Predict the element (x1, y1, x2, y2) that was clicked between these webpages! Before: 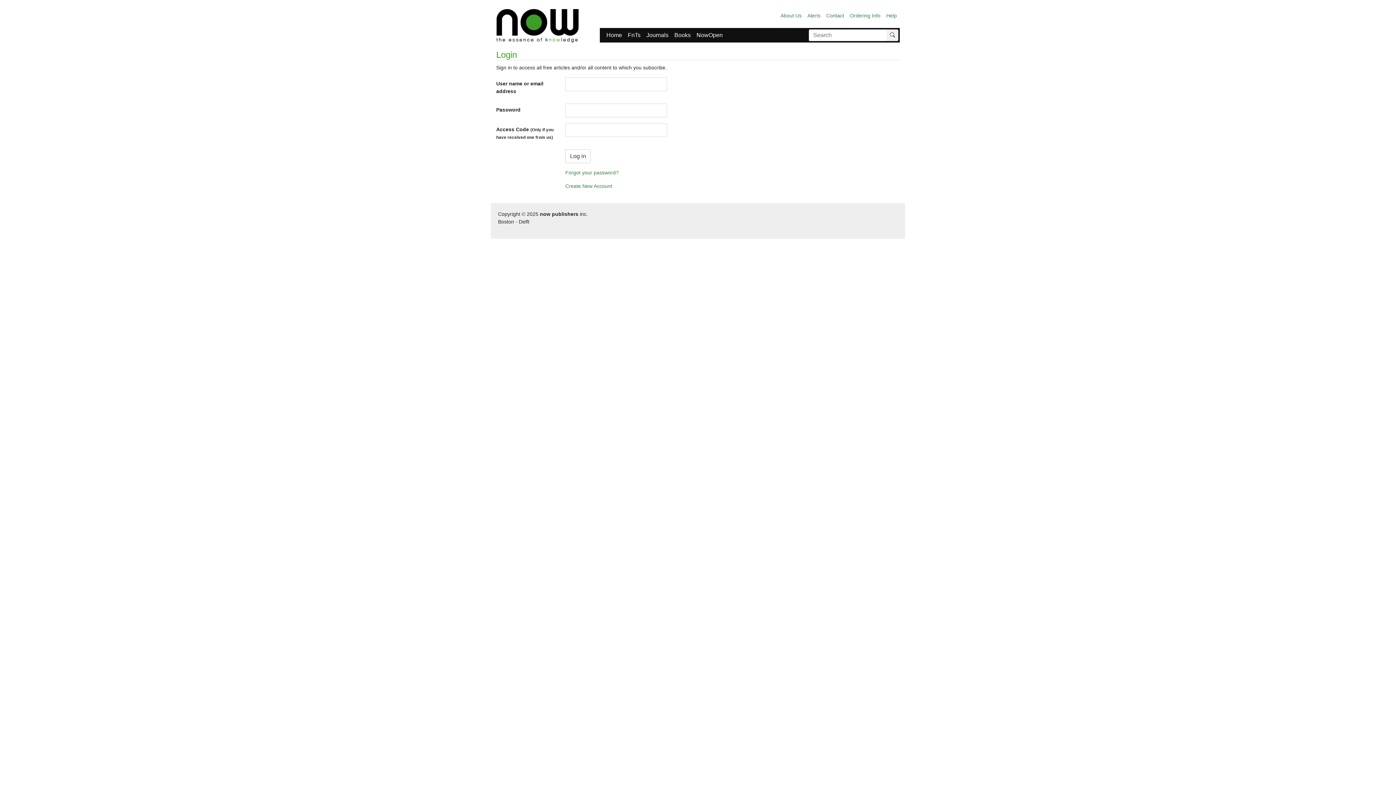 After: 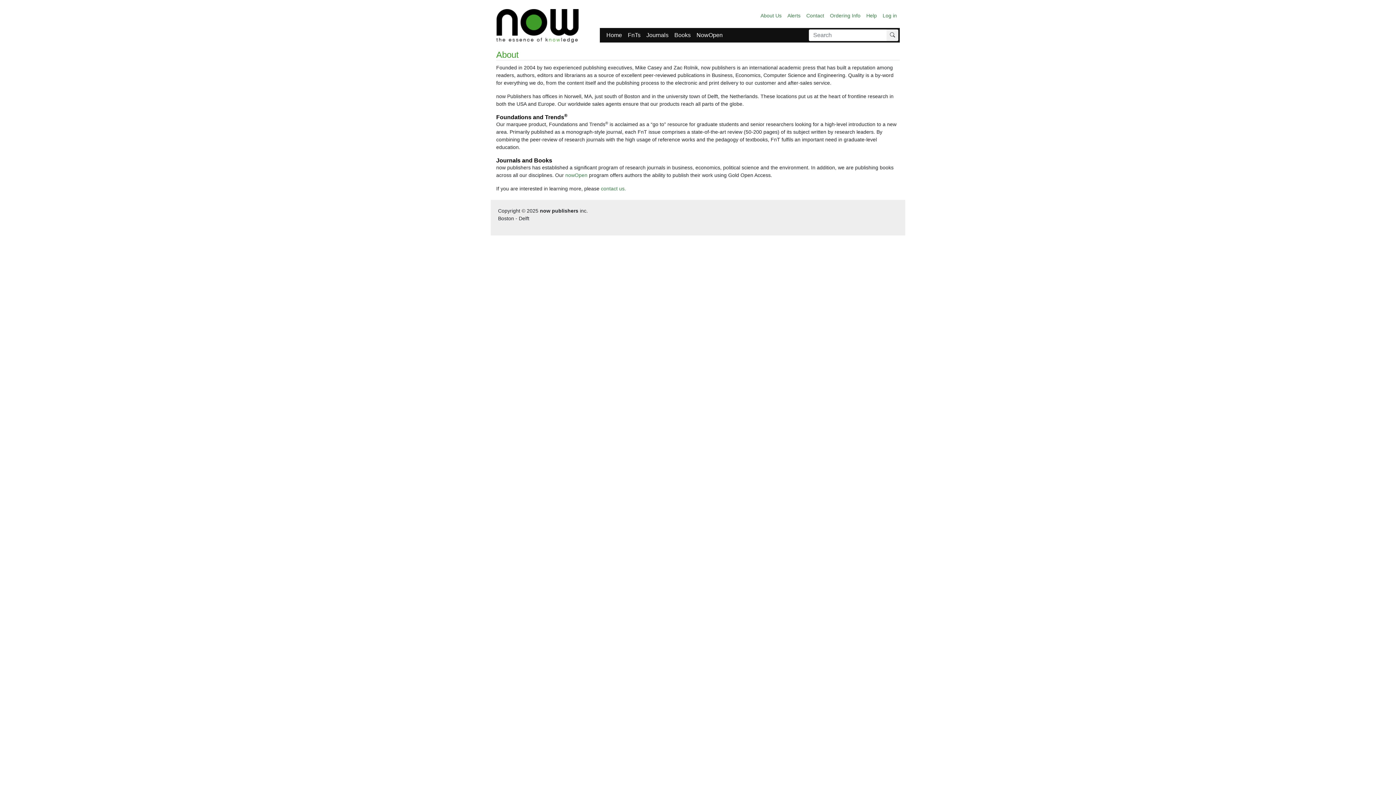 Action: bbox: (777, 9, 804, 22) label: About Us